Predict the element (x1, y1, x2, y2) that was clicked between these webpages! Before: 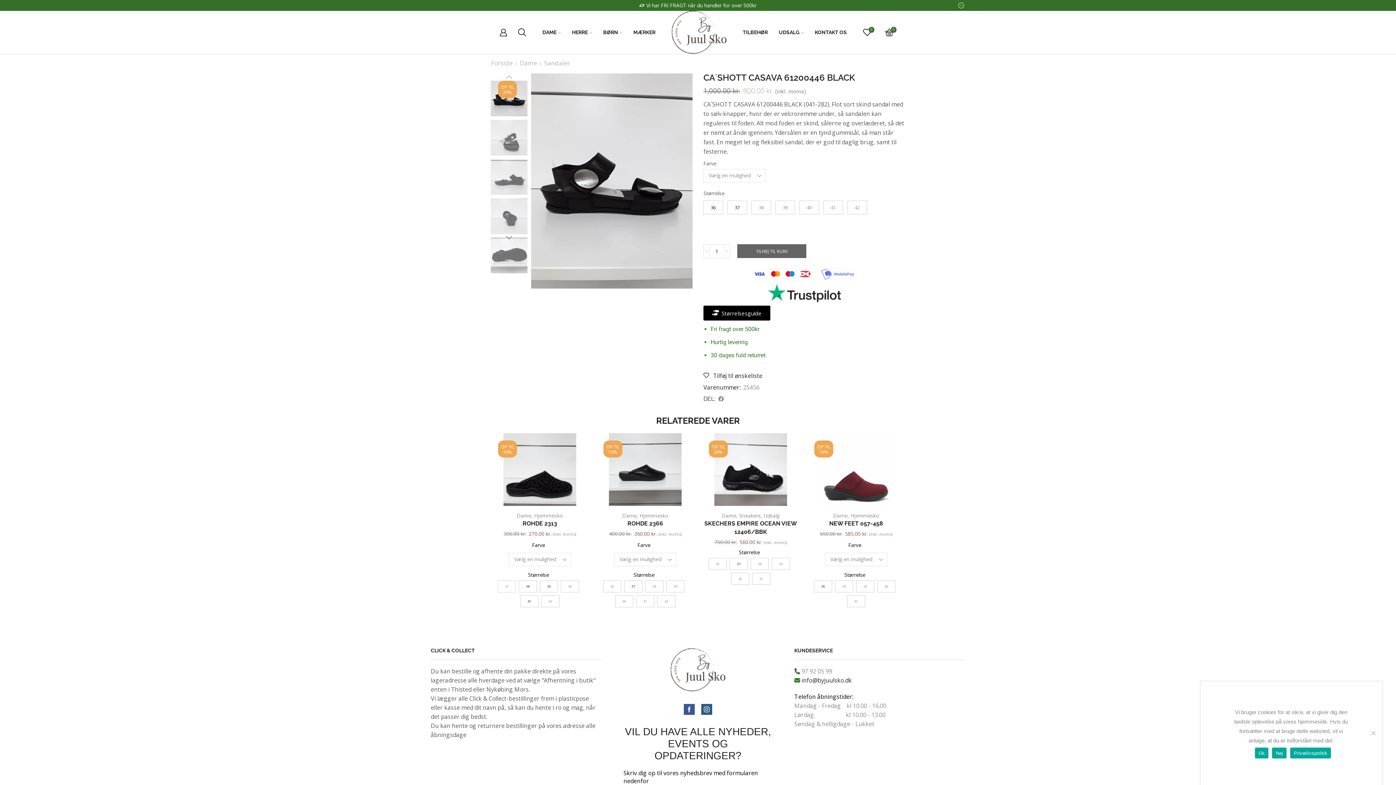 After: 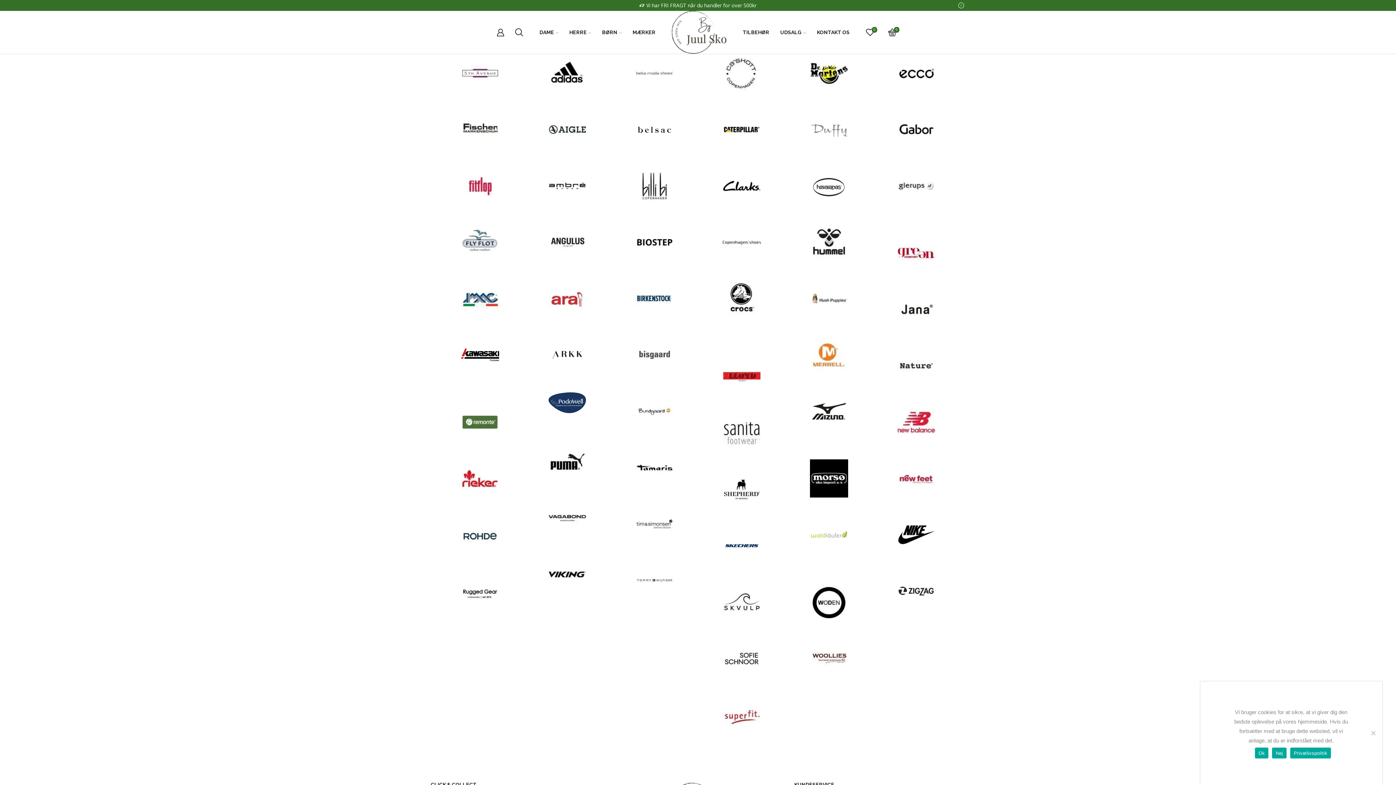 Action: bbox: (633, 25, 655, 39) label: MÆRKER